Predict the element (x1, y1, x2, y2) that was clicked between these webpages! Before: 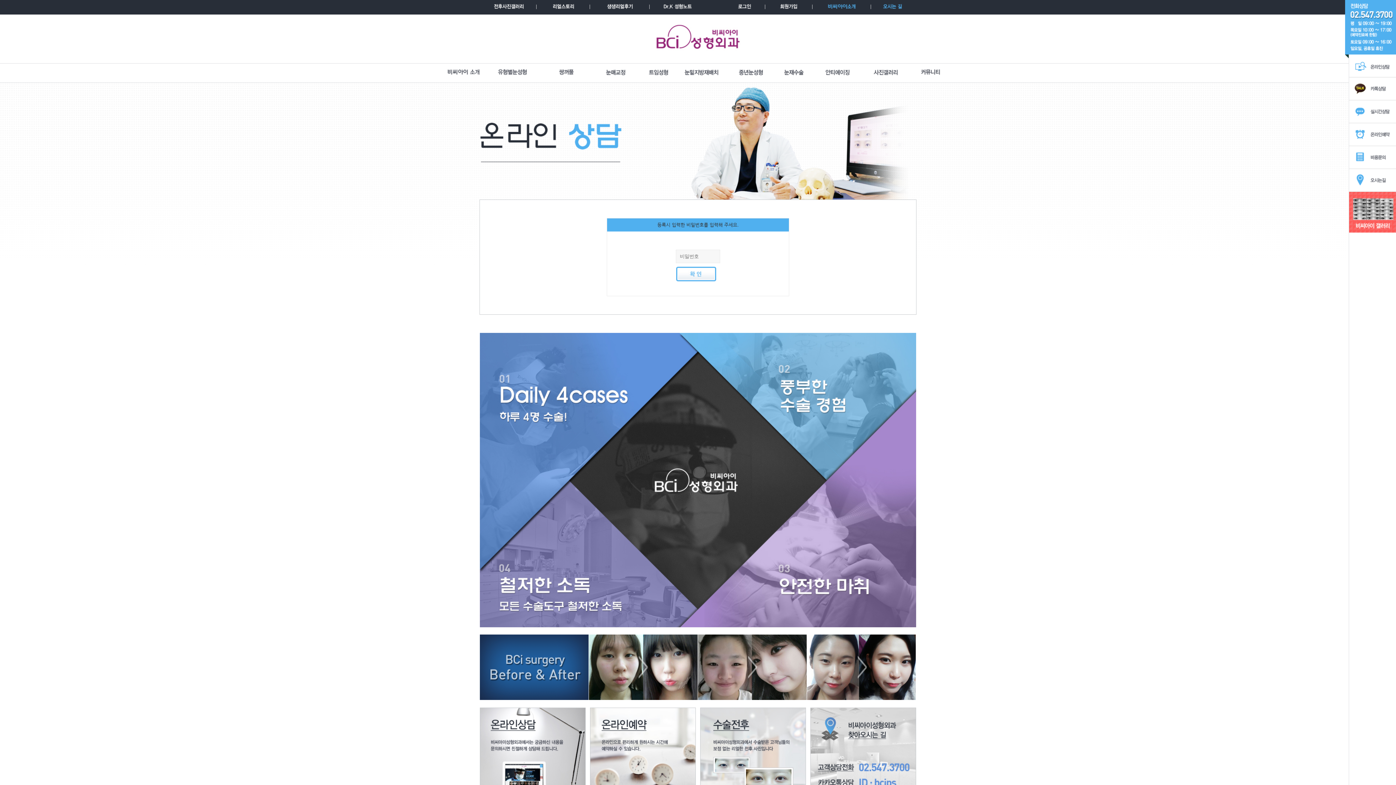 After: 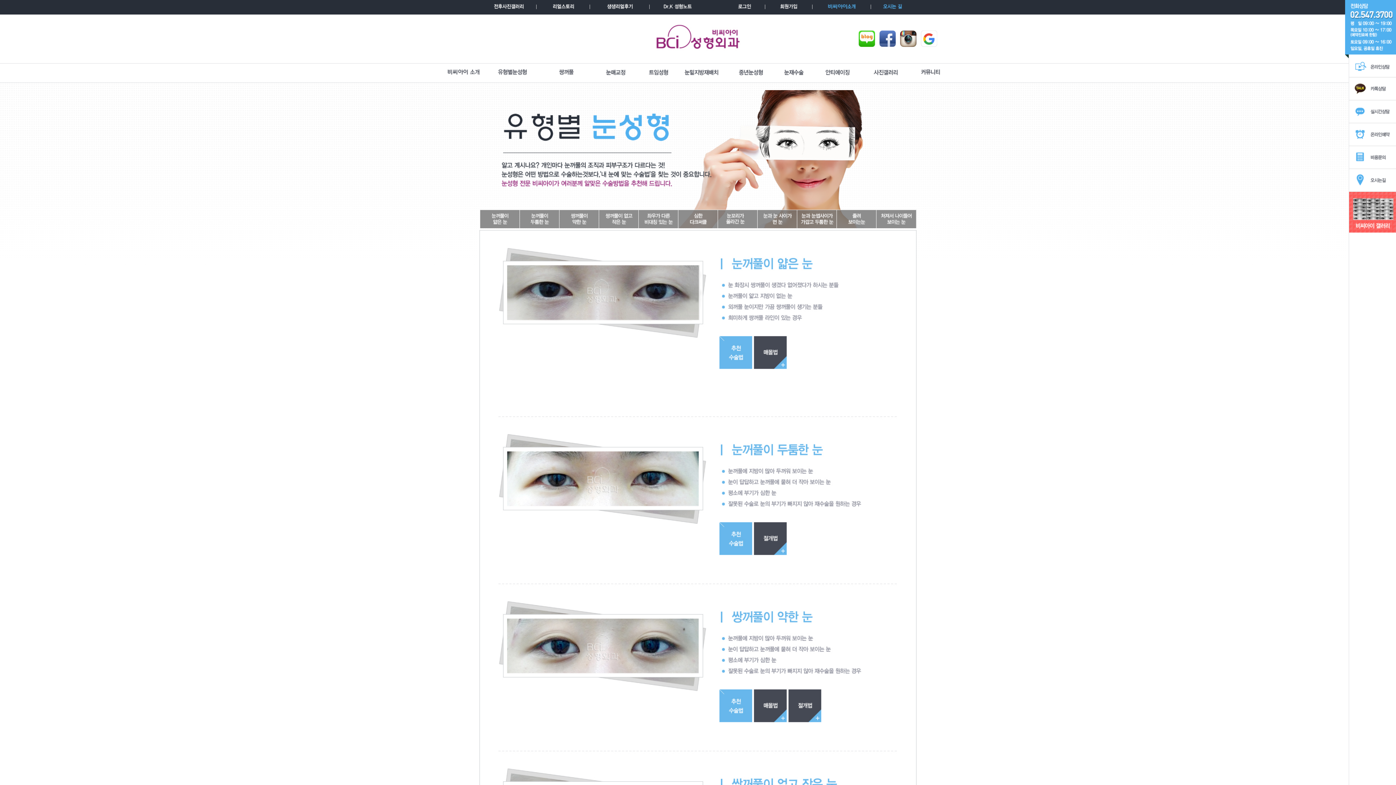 Action: bbox: (483, 63, 541, 81) label: 유형별눈성형